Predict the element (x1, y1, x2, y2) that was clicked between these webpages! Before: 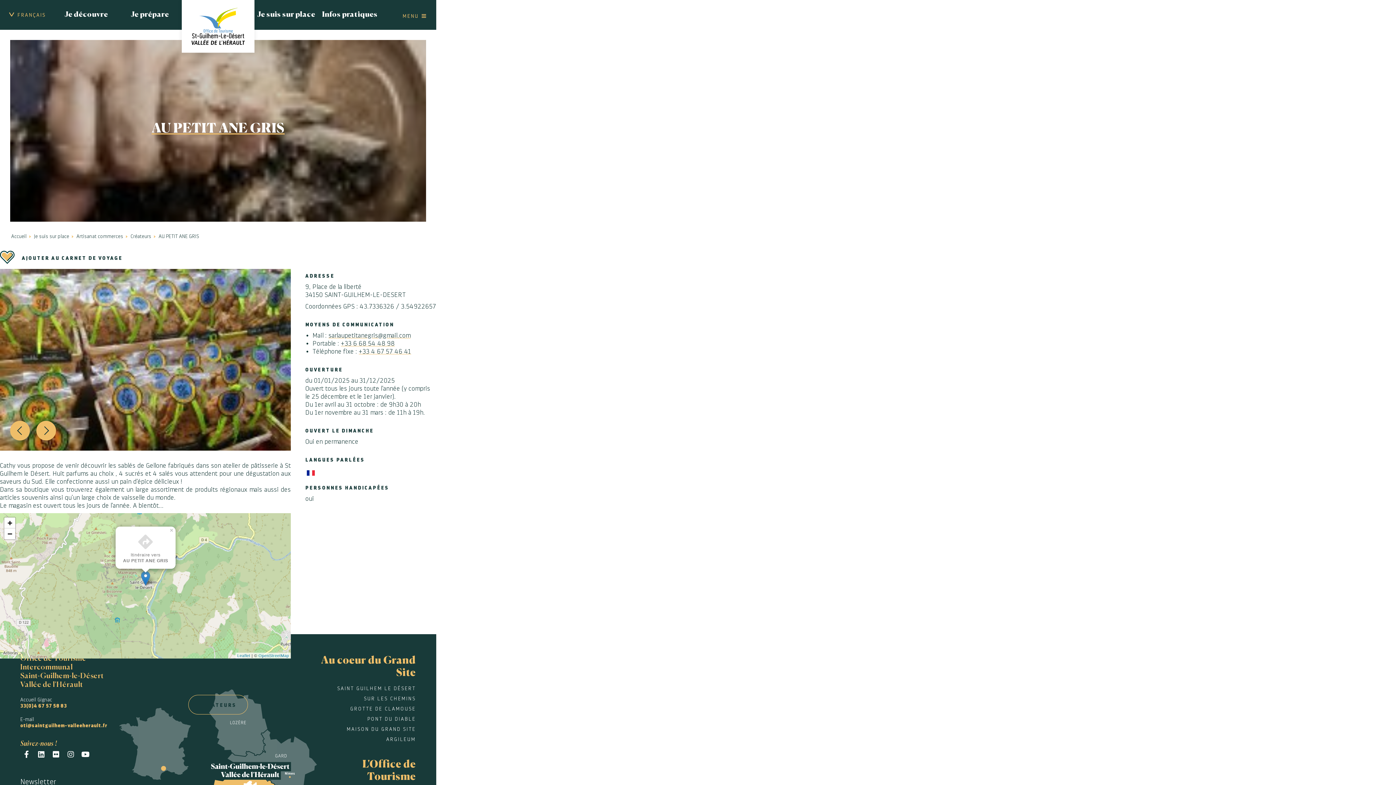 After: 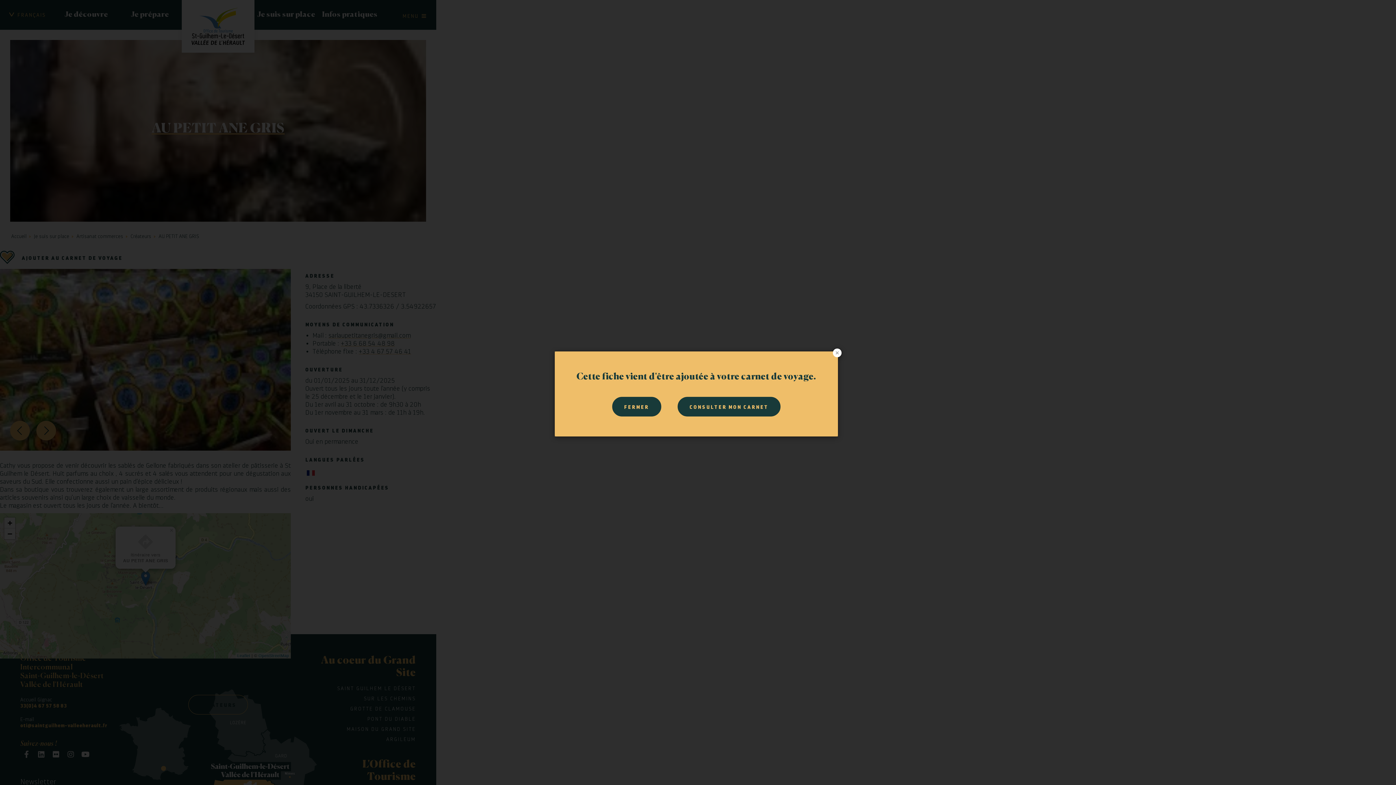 Action: bbox: (0, 250, 127, 265) label: AJOUTER AU CARNET DE VOYAGE